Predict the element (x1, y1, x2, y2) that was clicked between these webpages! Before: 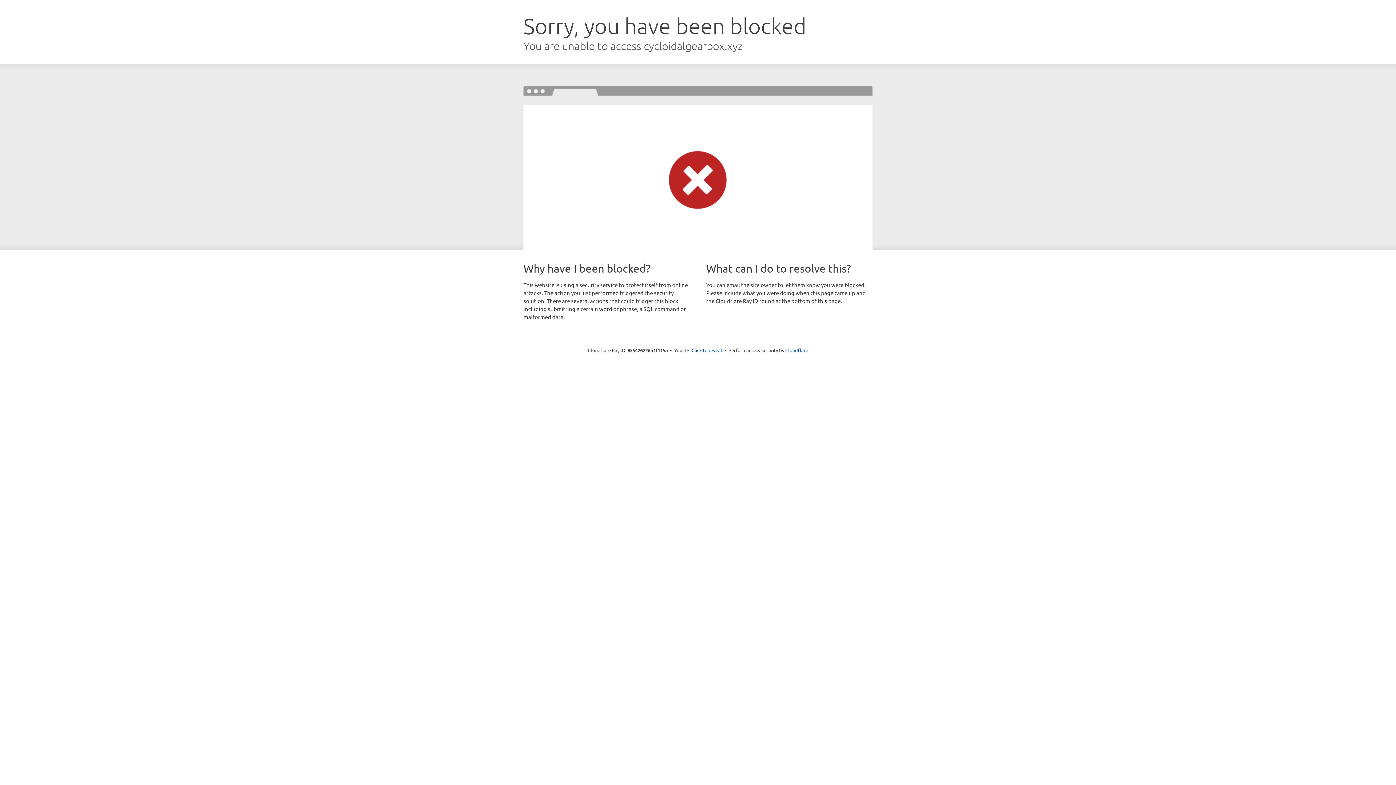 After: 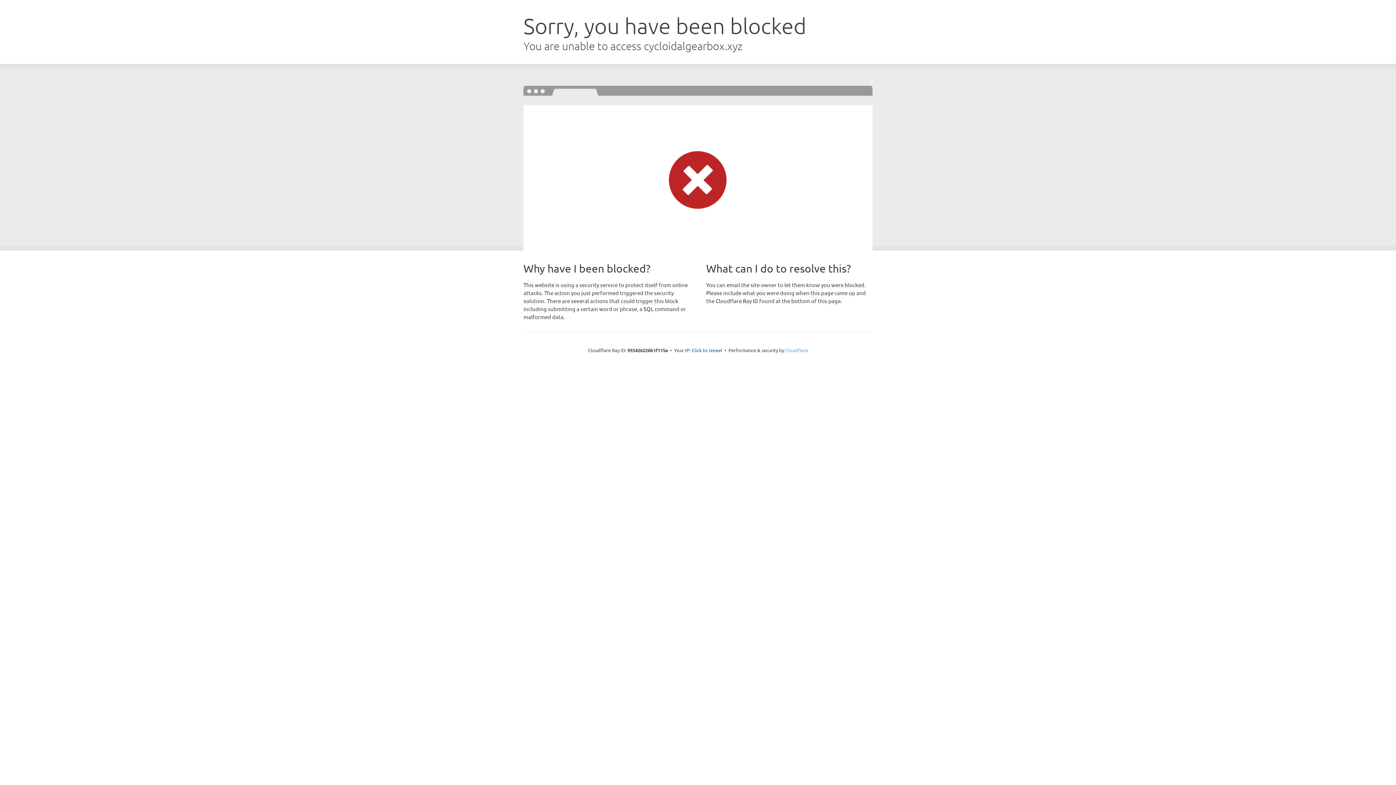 Action: label: Cloudflare bbox: (785, 347, 808, 353)